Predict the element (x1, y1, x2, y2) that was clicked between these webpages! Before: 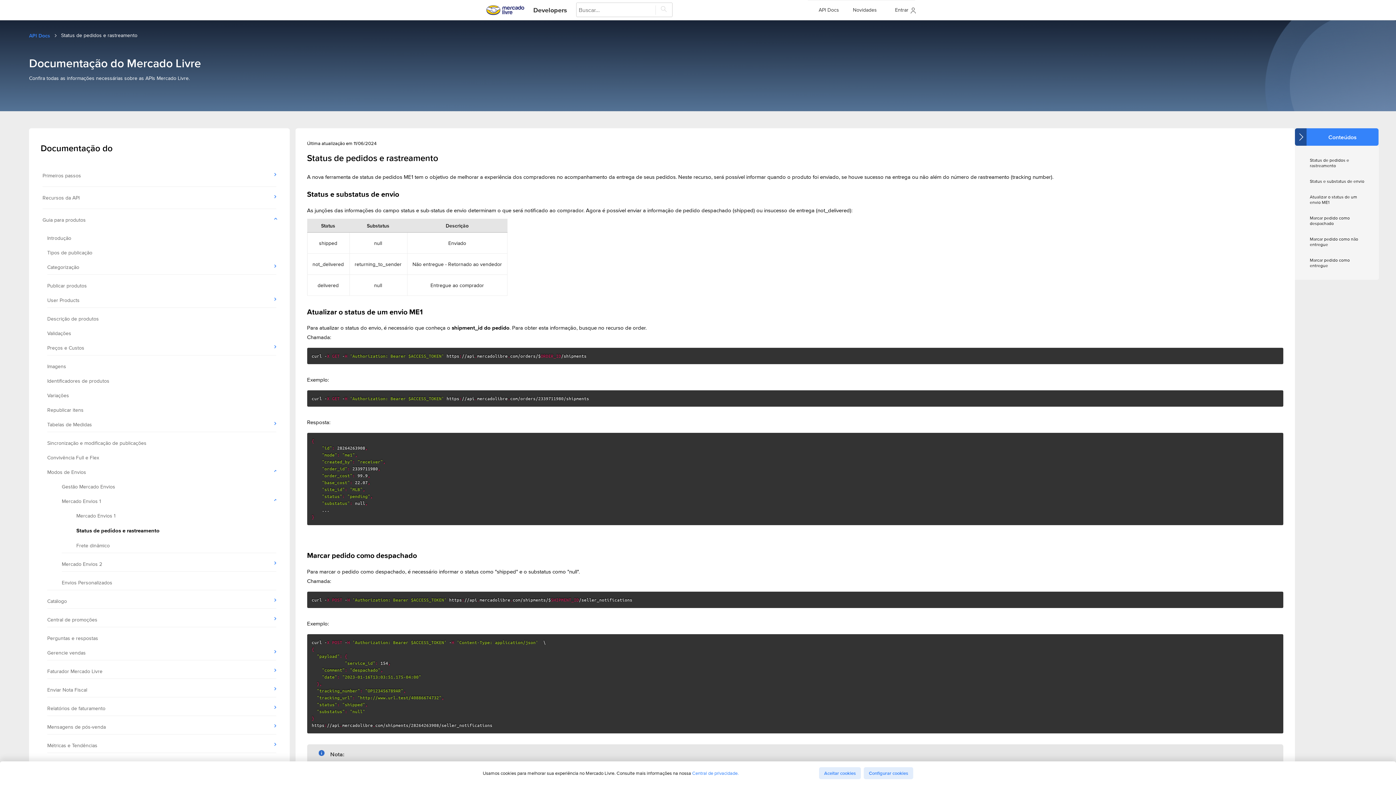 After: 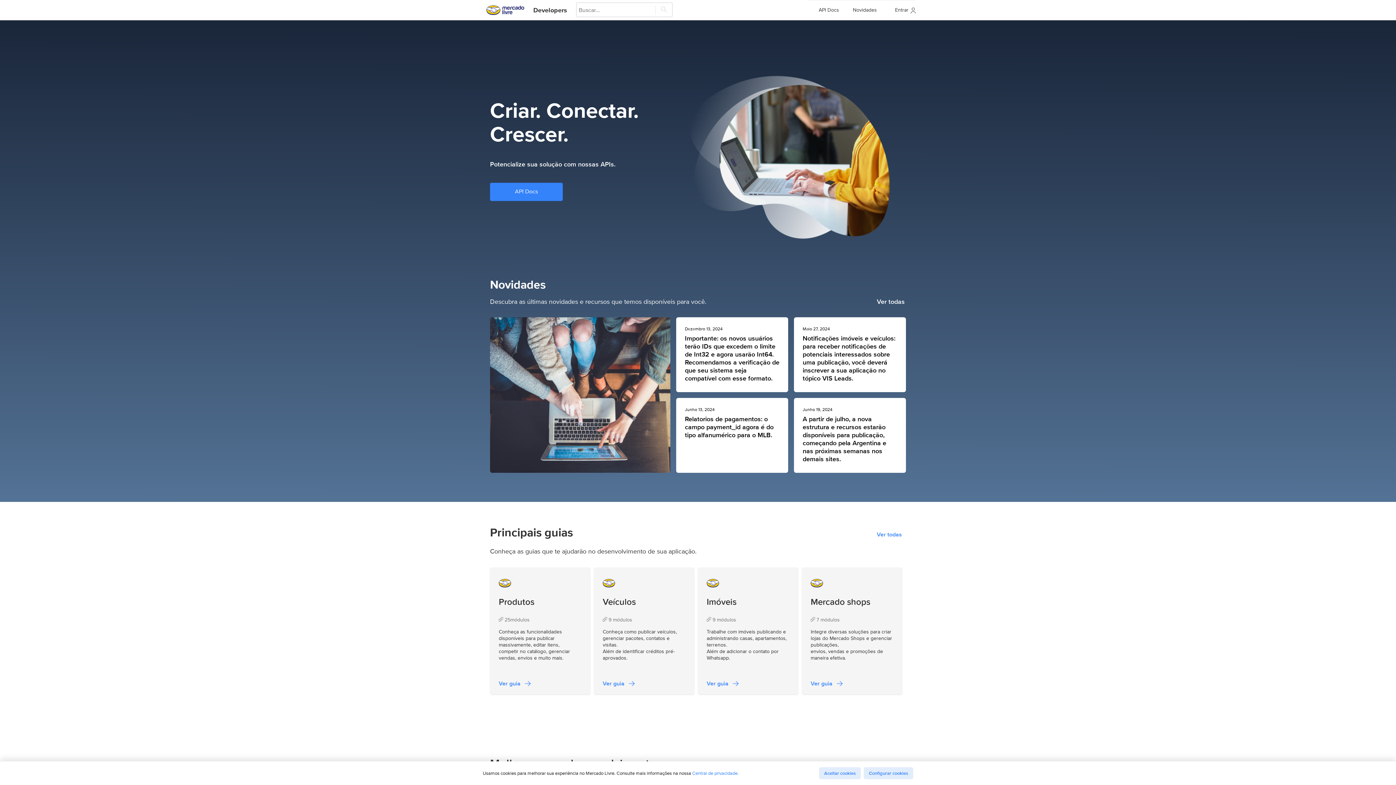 Action: bbox: (480, 0, 530, 20) label: Developers